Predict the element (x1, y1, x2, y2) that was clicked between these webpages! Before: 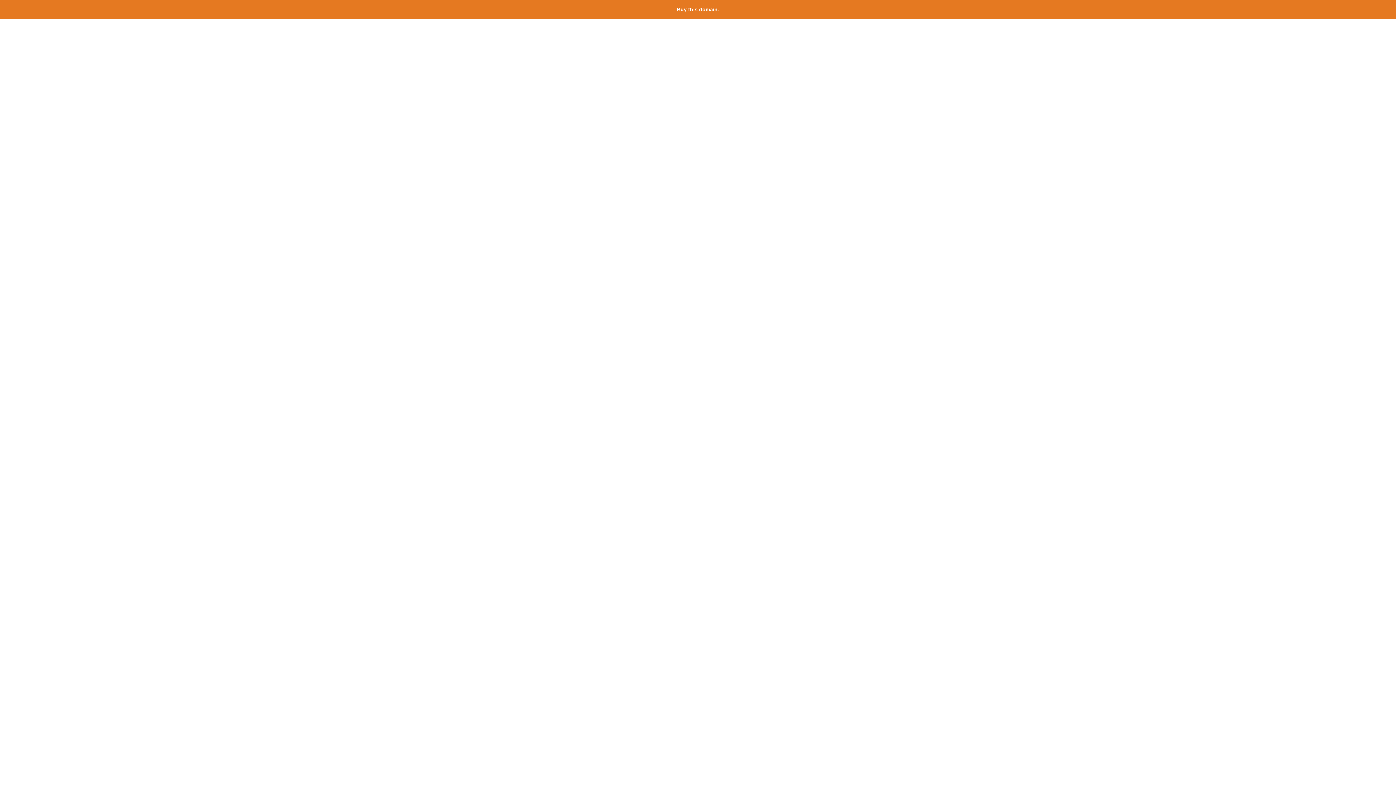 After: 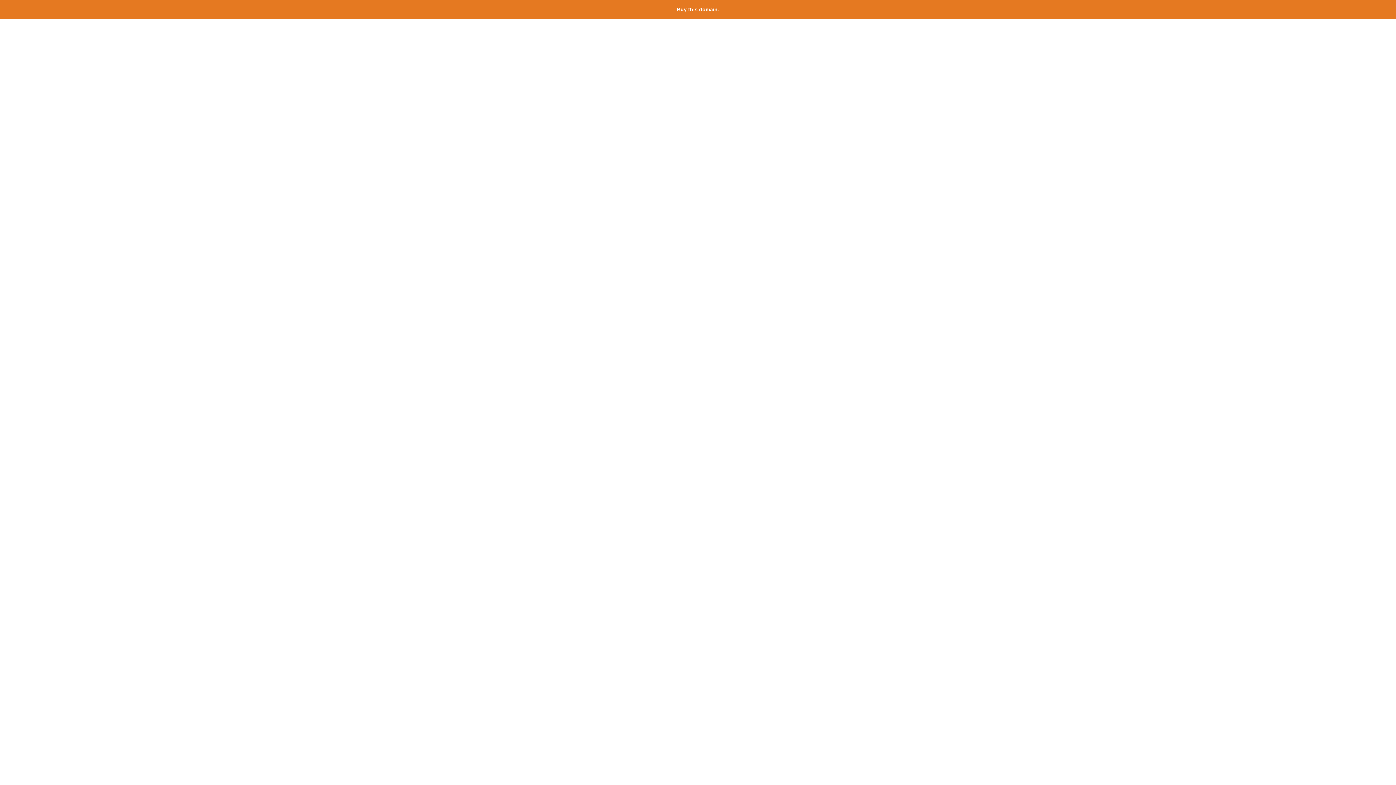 Action: label: Buy this domain. bbox: (677, 6, 719, 12)